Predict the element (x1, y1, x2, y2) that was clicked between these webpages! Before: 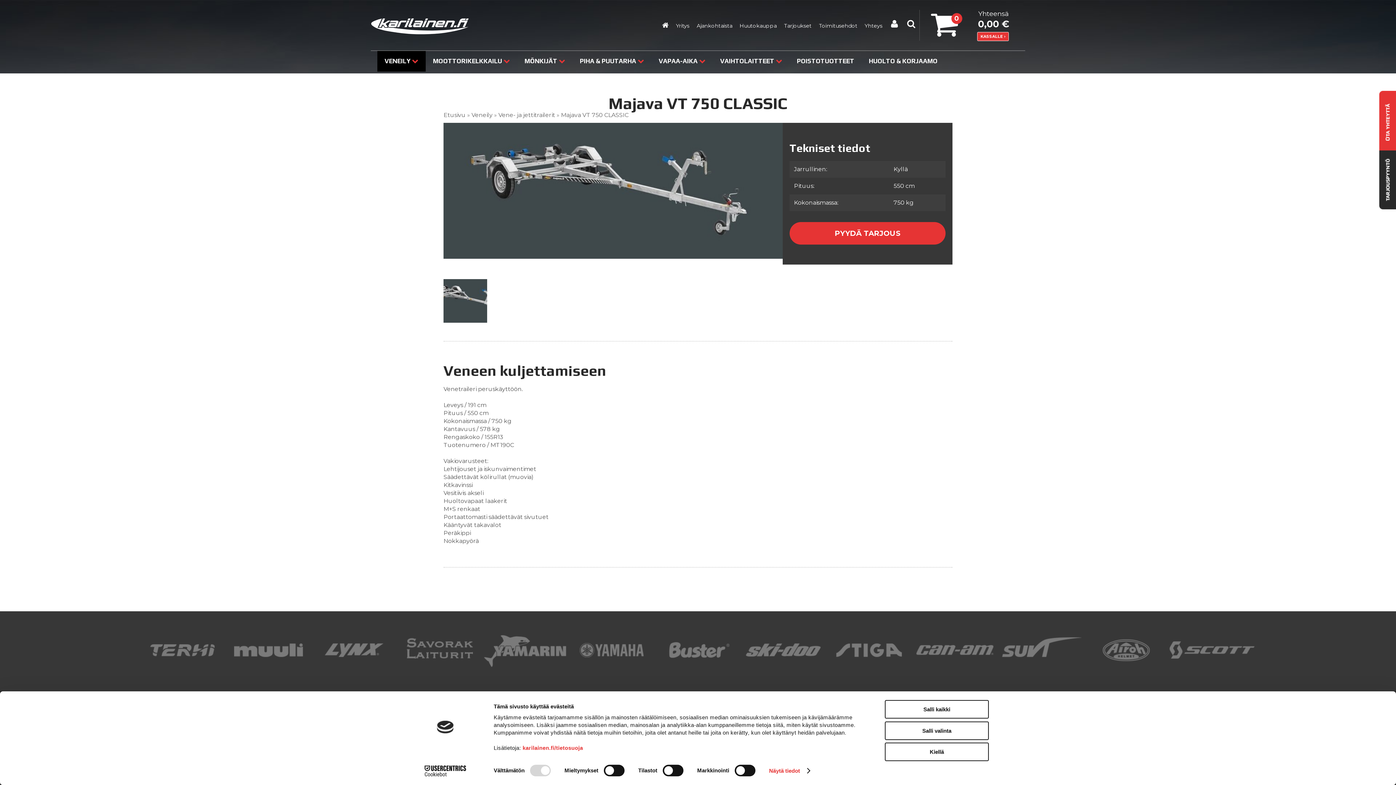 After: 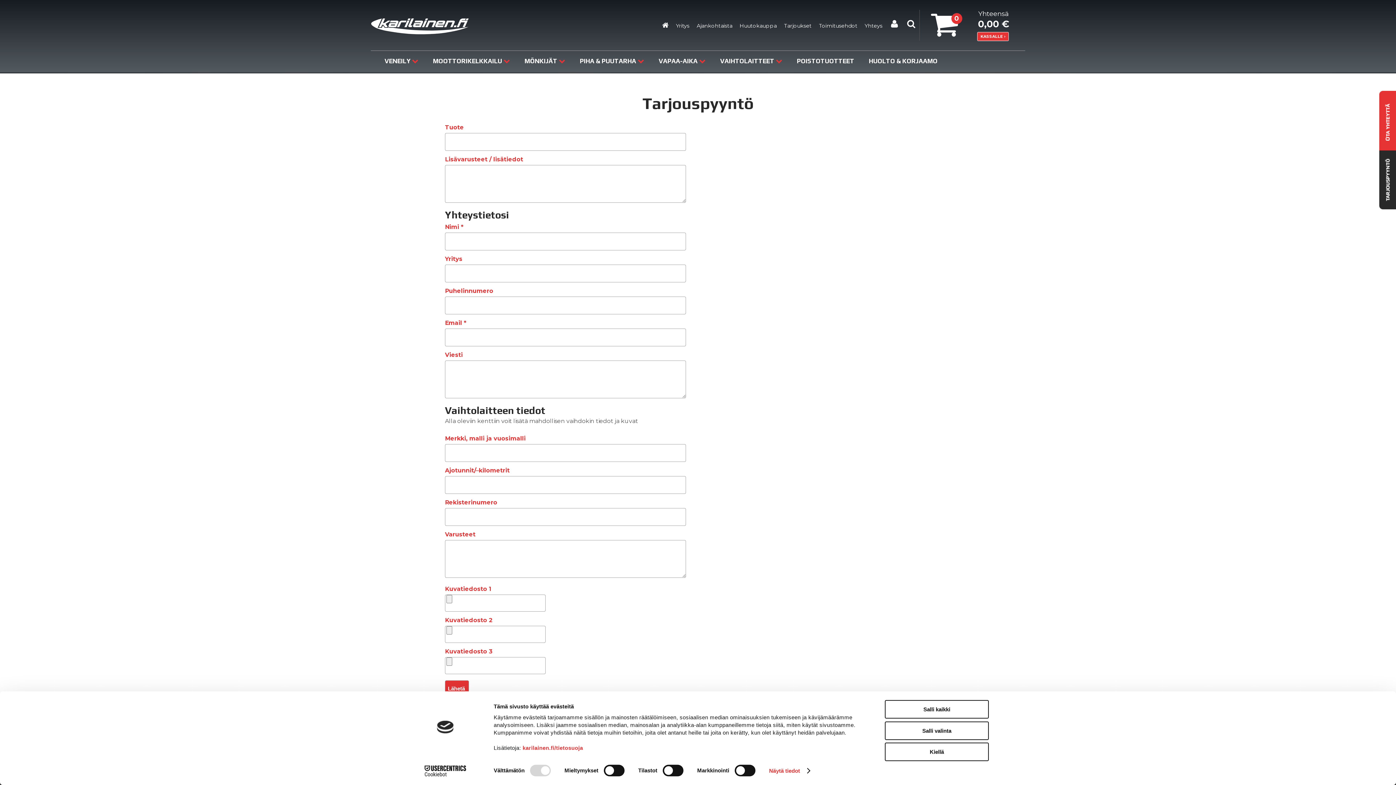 Action: bbox: (789, 222, 945, 244) label: PYYDÄ TARJOUS